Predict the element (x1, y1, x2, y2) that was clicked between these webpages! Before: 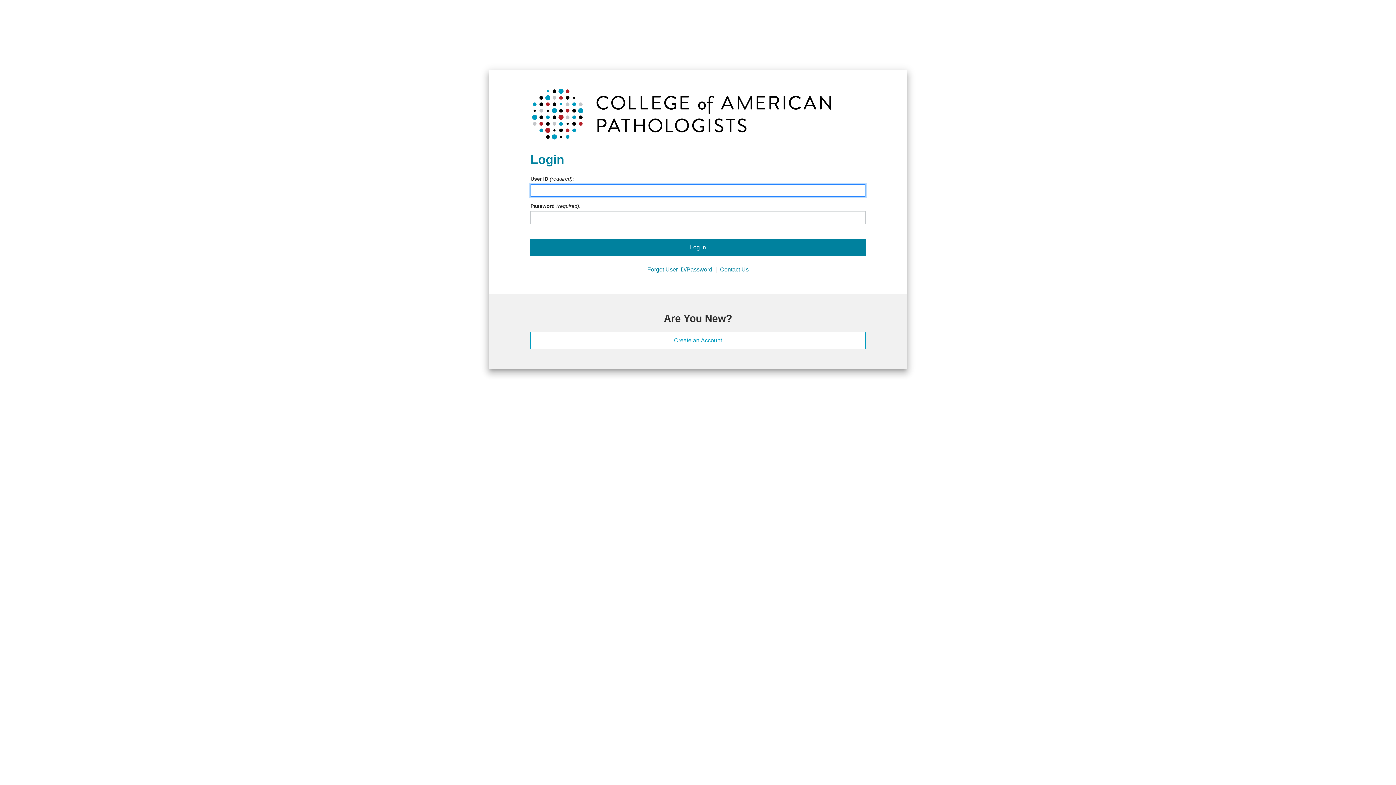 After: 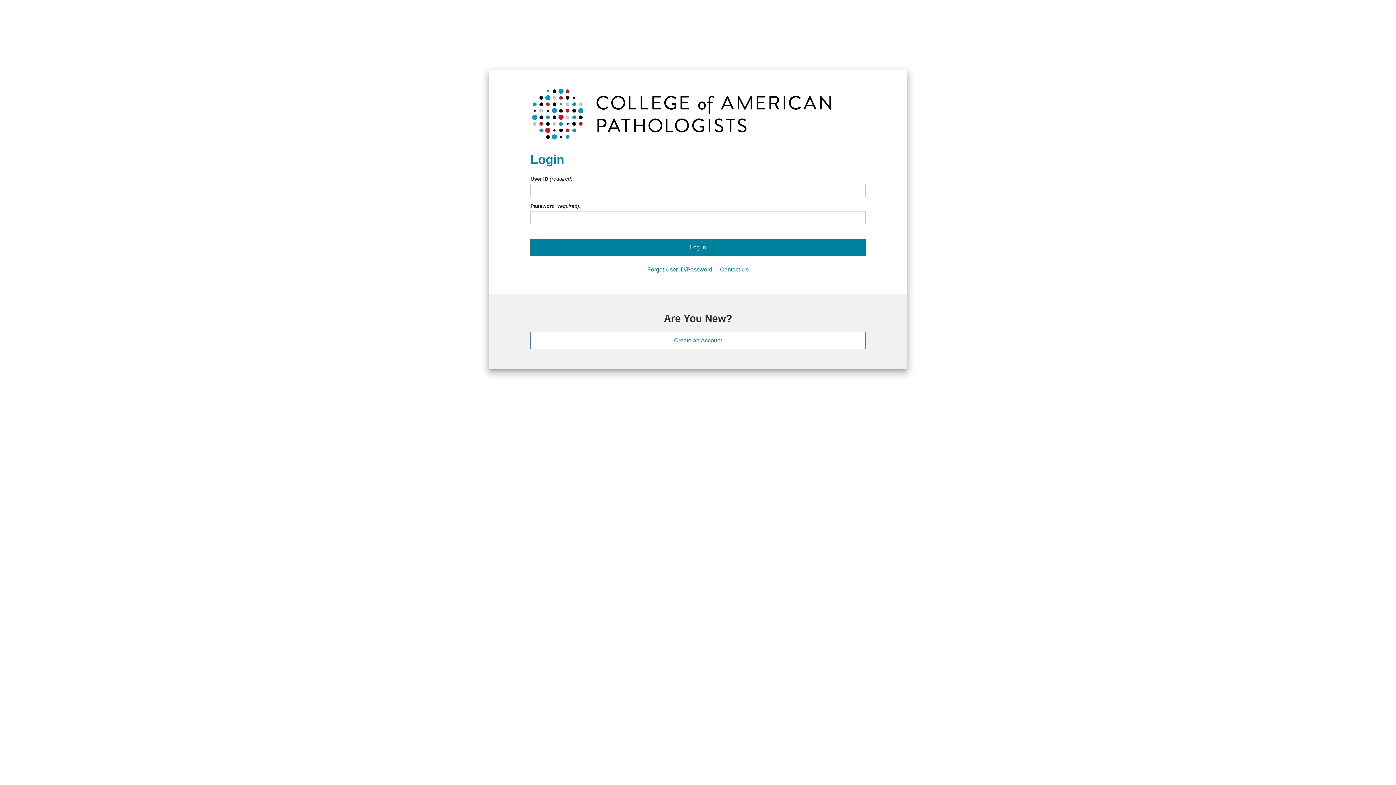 Action: bbox: (851, 211, 860, 224)